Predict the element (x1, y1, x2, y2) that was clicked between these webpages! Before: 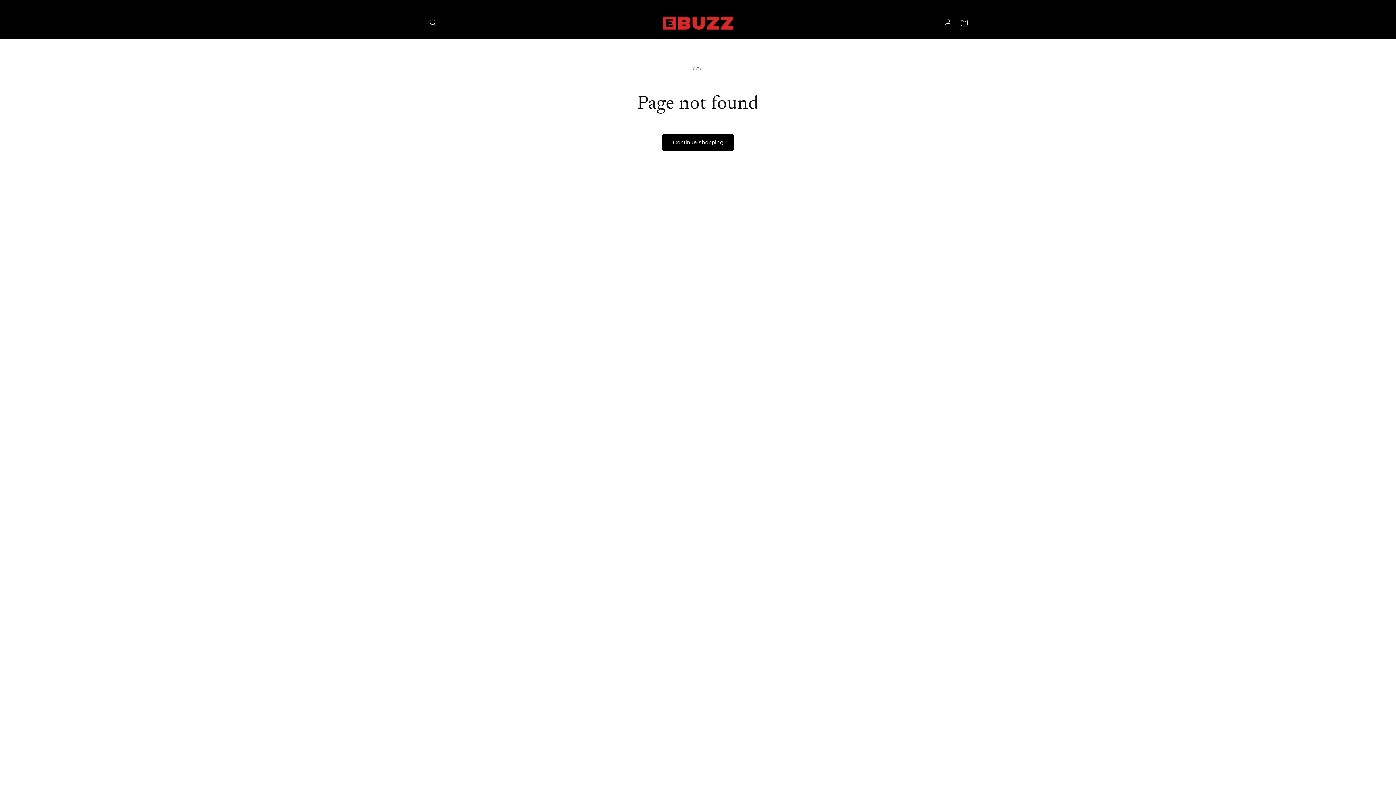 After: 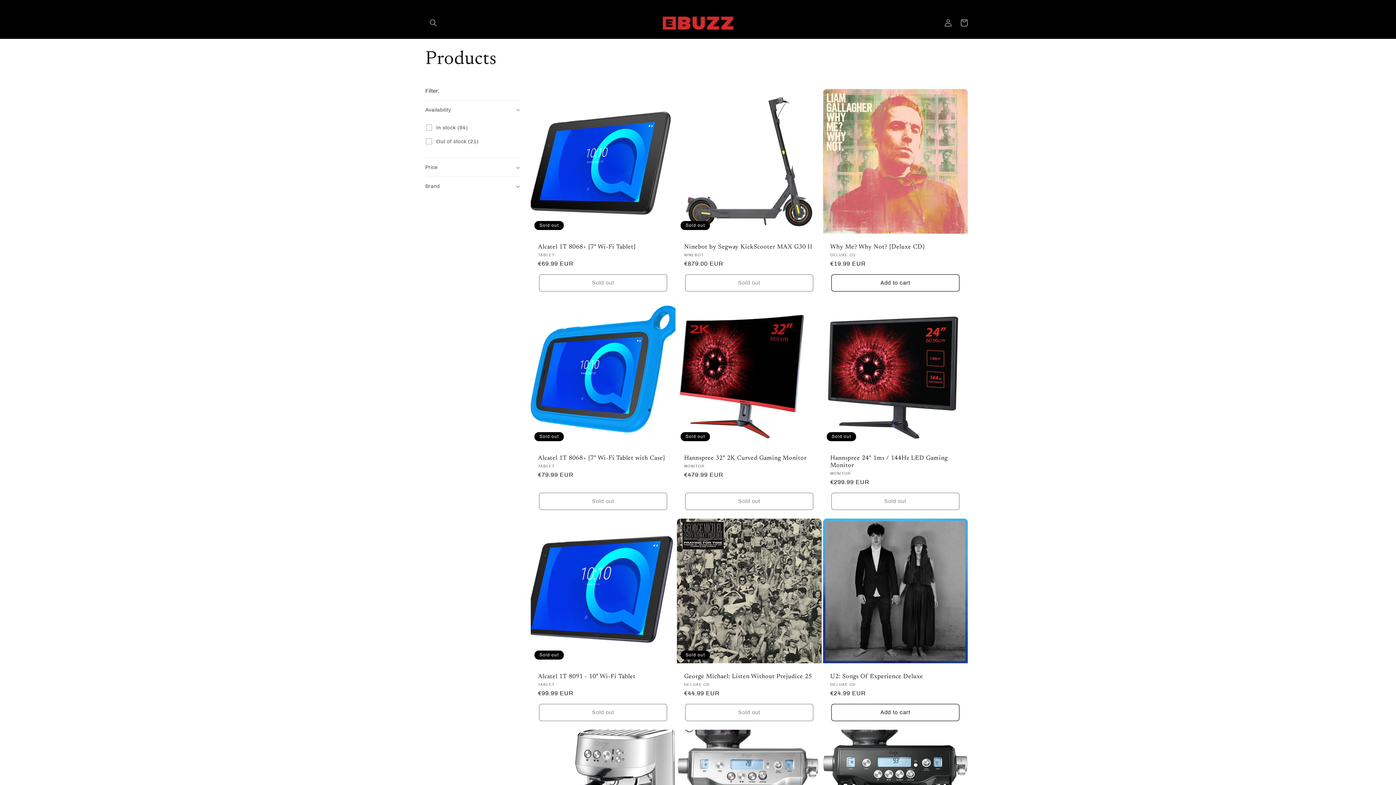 Action: label: Continue shopping bbox: (662, 134, 734, 151)